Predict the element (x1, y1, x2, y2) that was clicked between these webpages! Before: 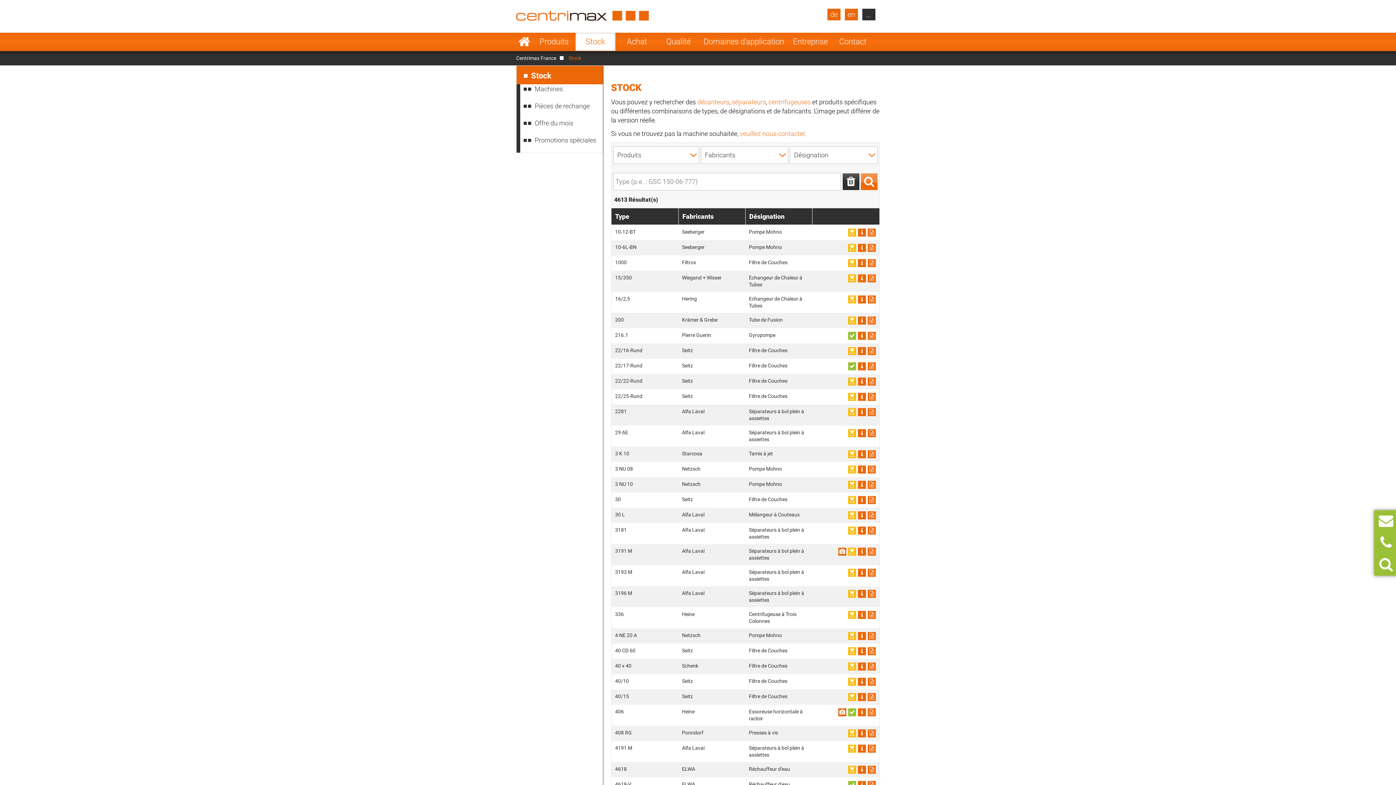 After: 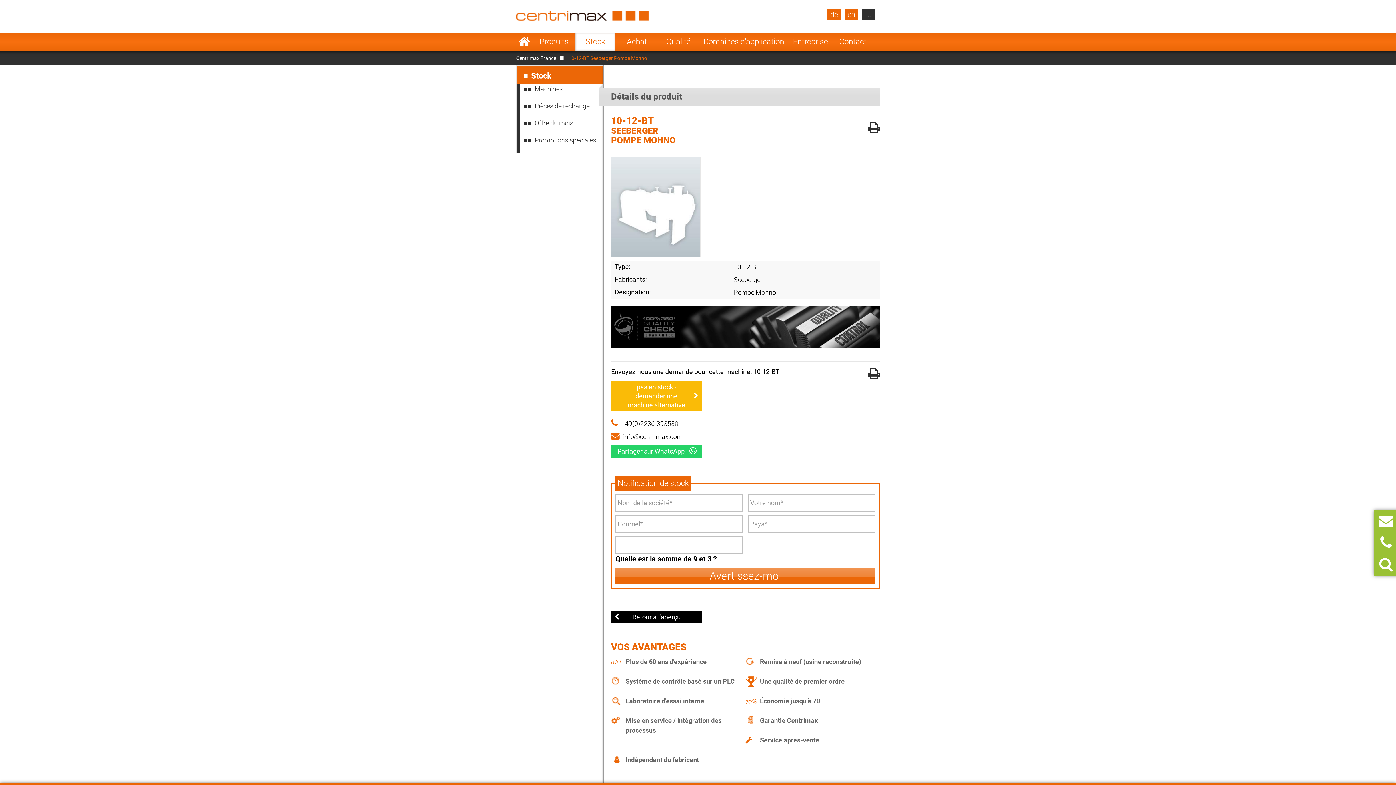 Action: bbox: (682, 229, 704, 234) label: Seeberger